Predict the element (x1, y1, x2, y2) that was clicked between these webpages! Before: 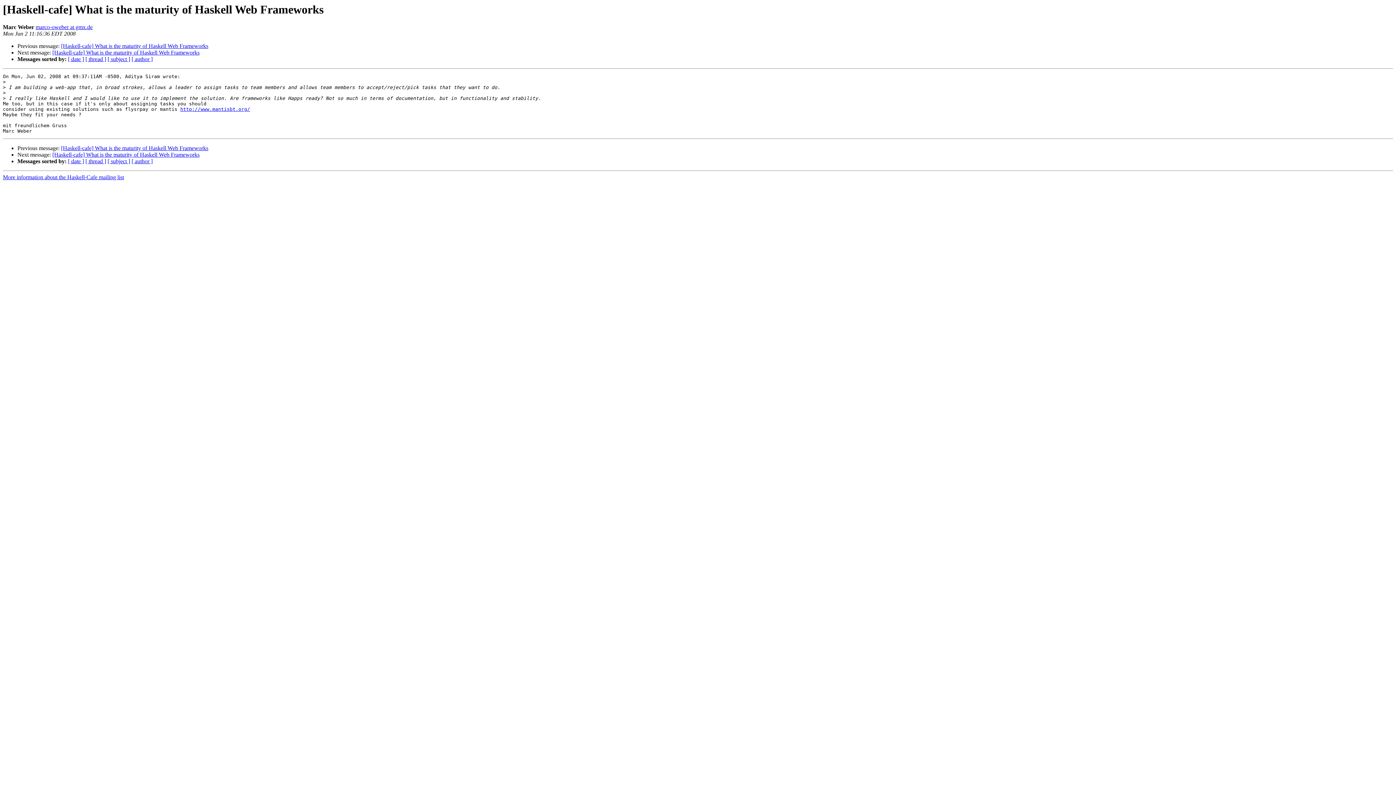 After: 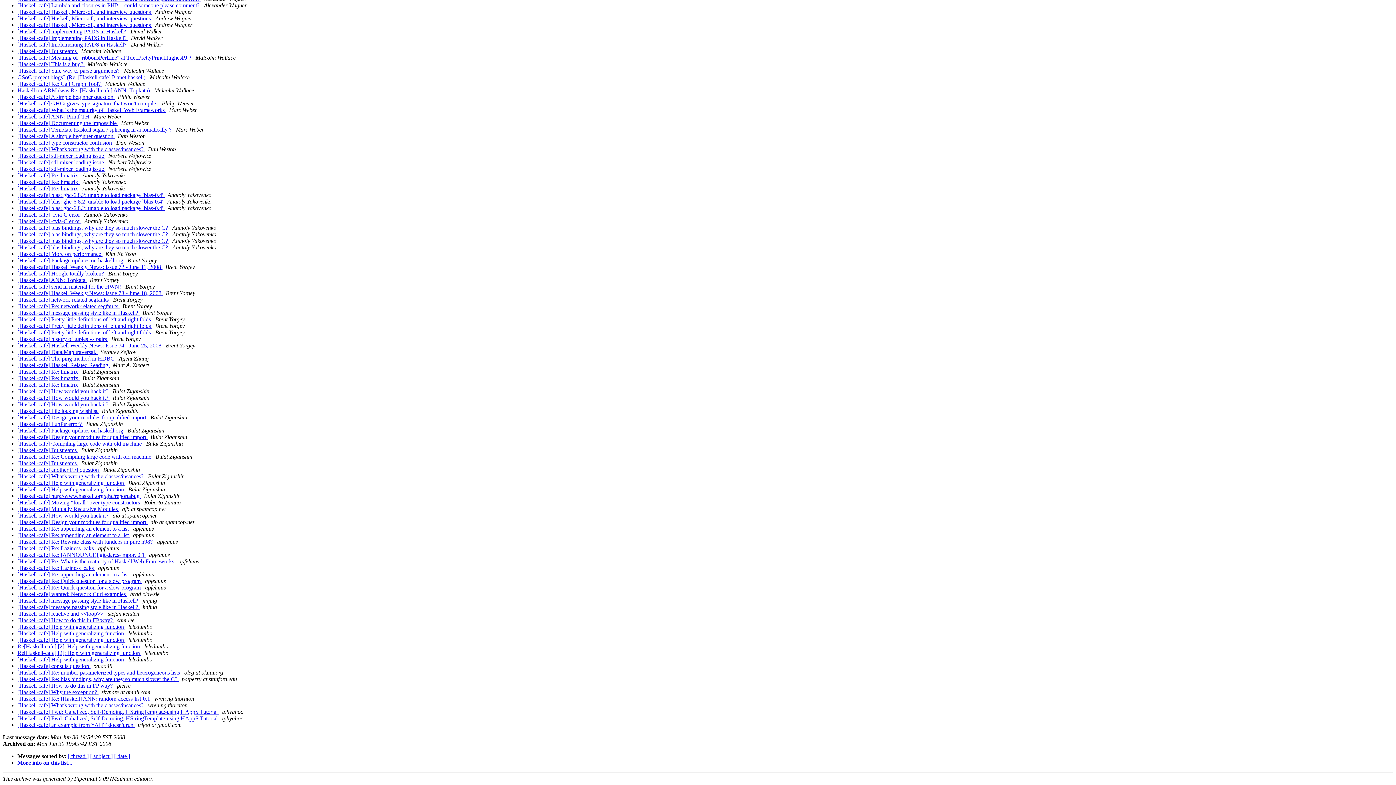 Action: label: [ author ] bbox: (131, 158, 152, 164)